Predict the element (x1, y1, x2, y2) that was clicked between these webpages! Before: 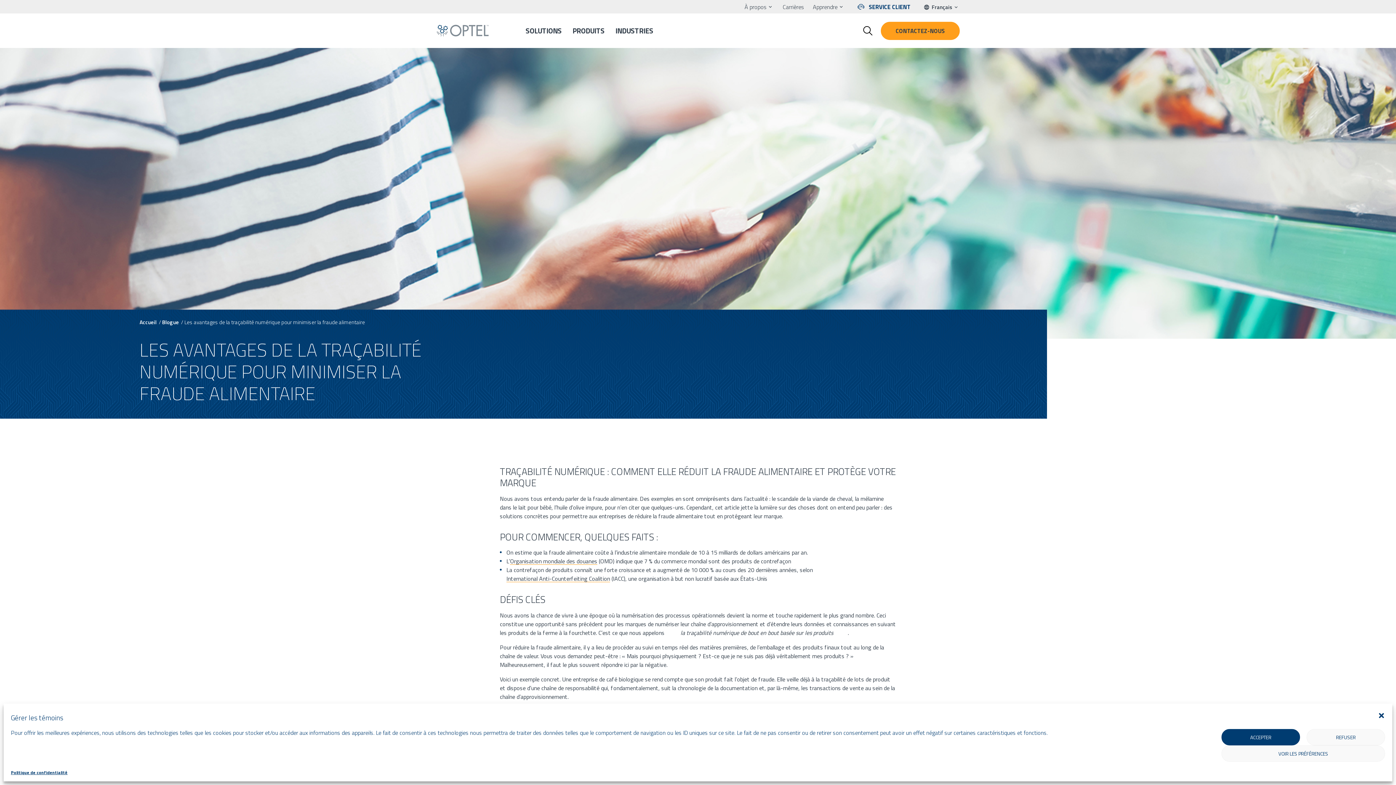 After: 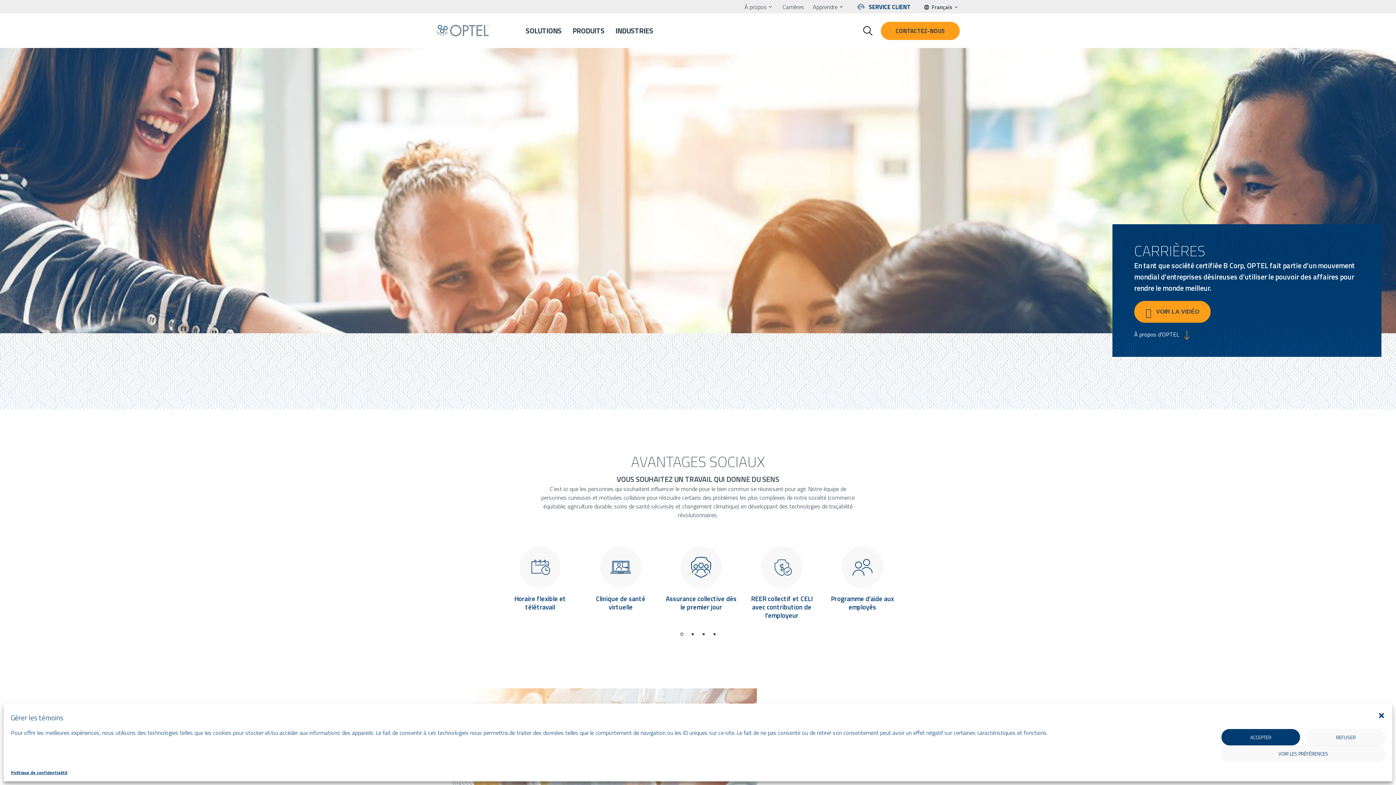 Action: label: Carrières bbox: (782, 2, 804, 11)